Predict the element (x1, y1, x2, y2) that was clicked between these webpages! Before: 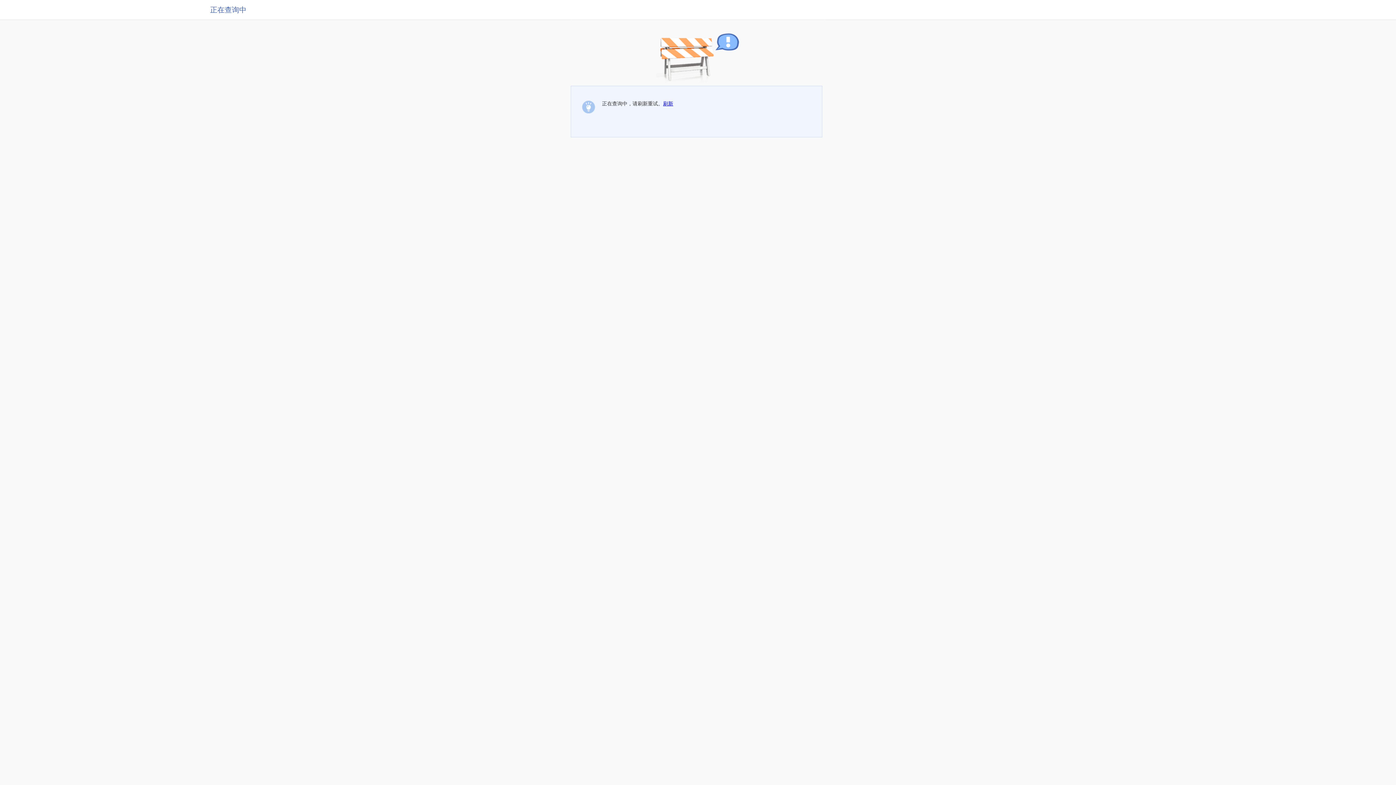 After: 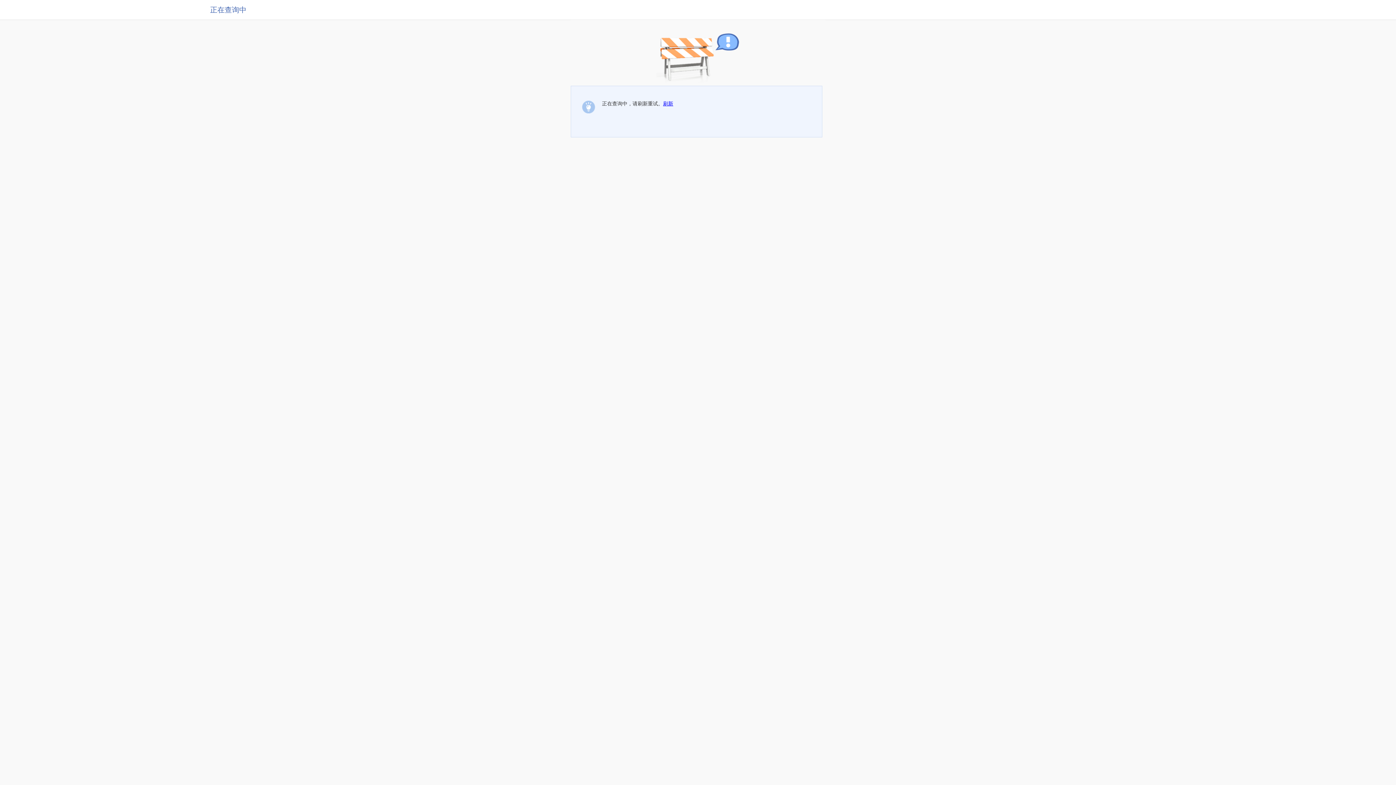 Action: label: 刷新 bbox: (663, 100, 673, 106)